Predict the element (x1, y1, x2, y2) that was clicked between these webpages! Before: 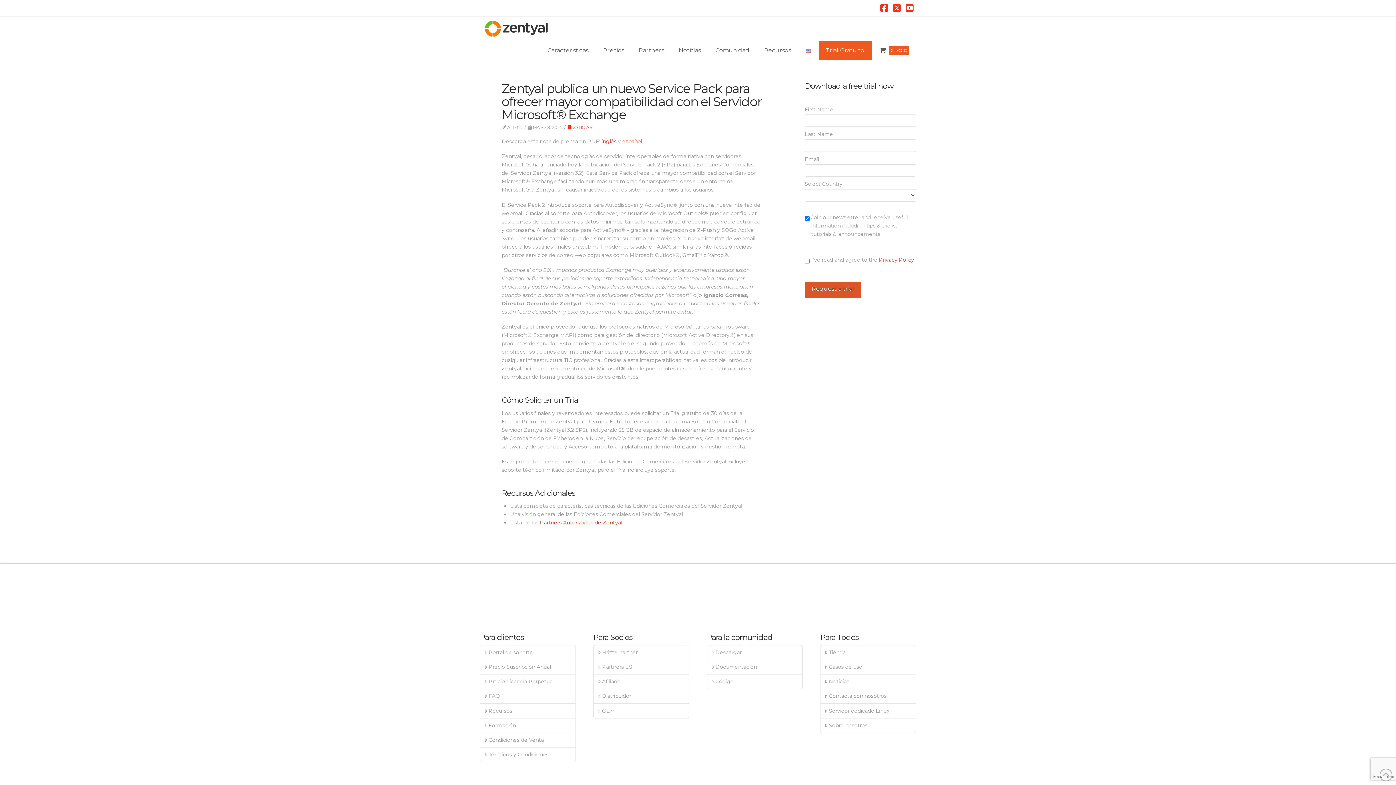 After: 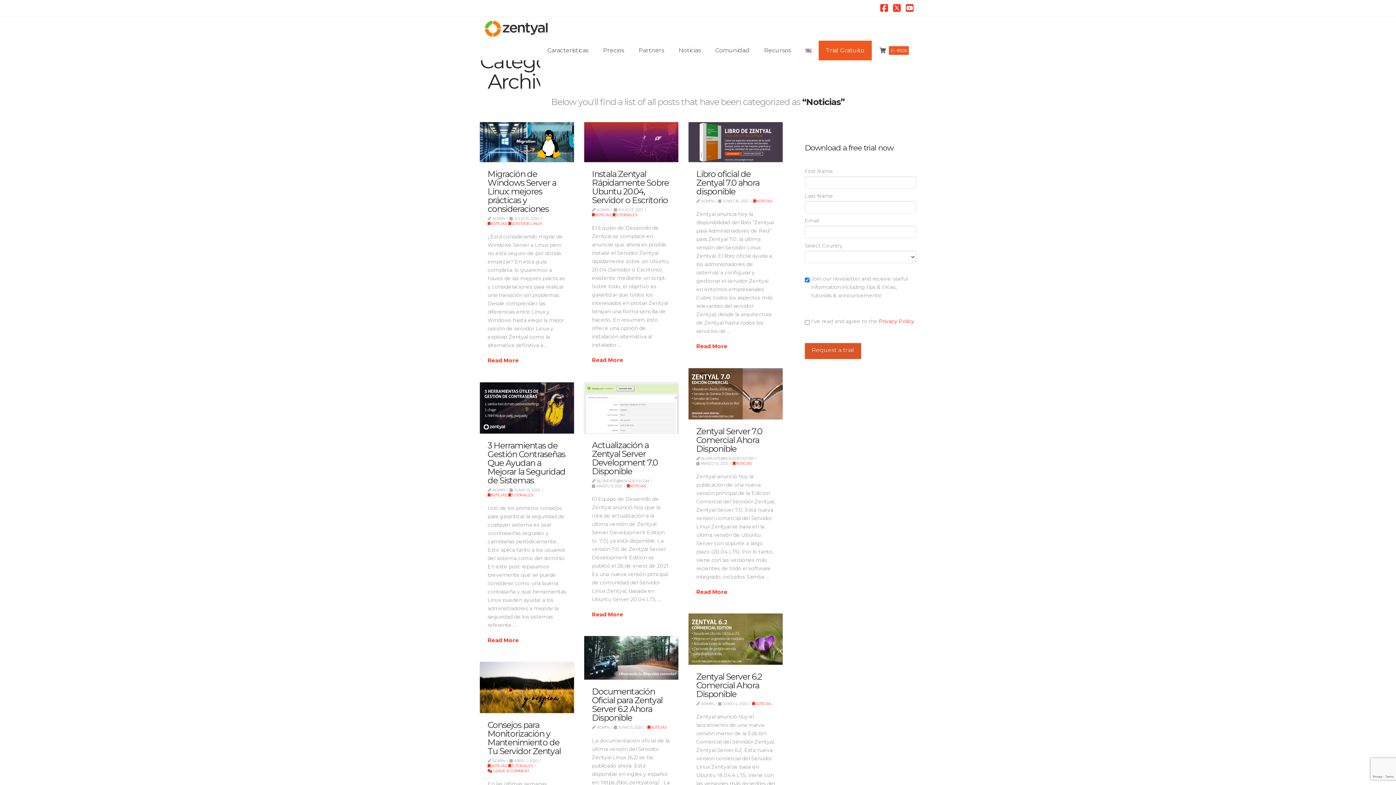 Action: bbox: (567, 124, 592, 130) label: NOTICIAS